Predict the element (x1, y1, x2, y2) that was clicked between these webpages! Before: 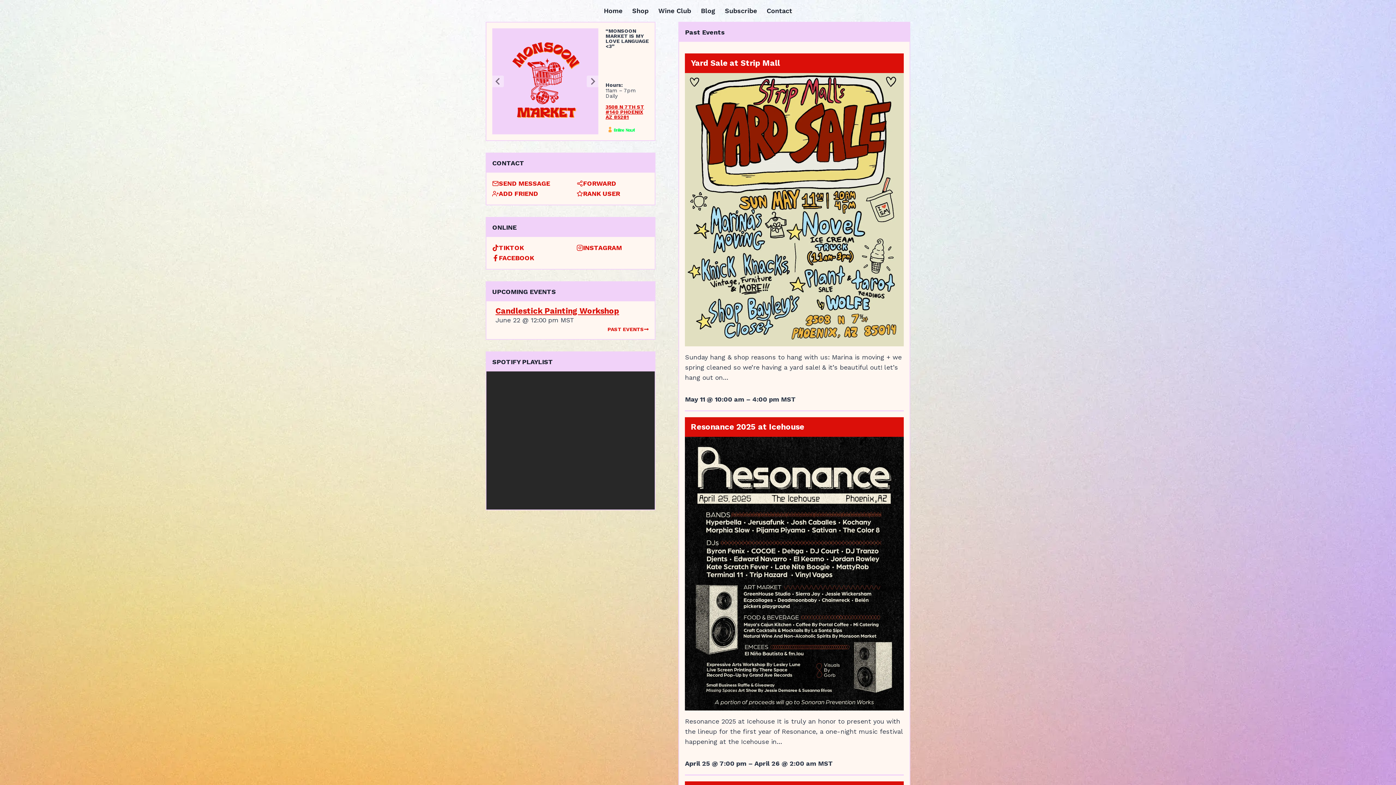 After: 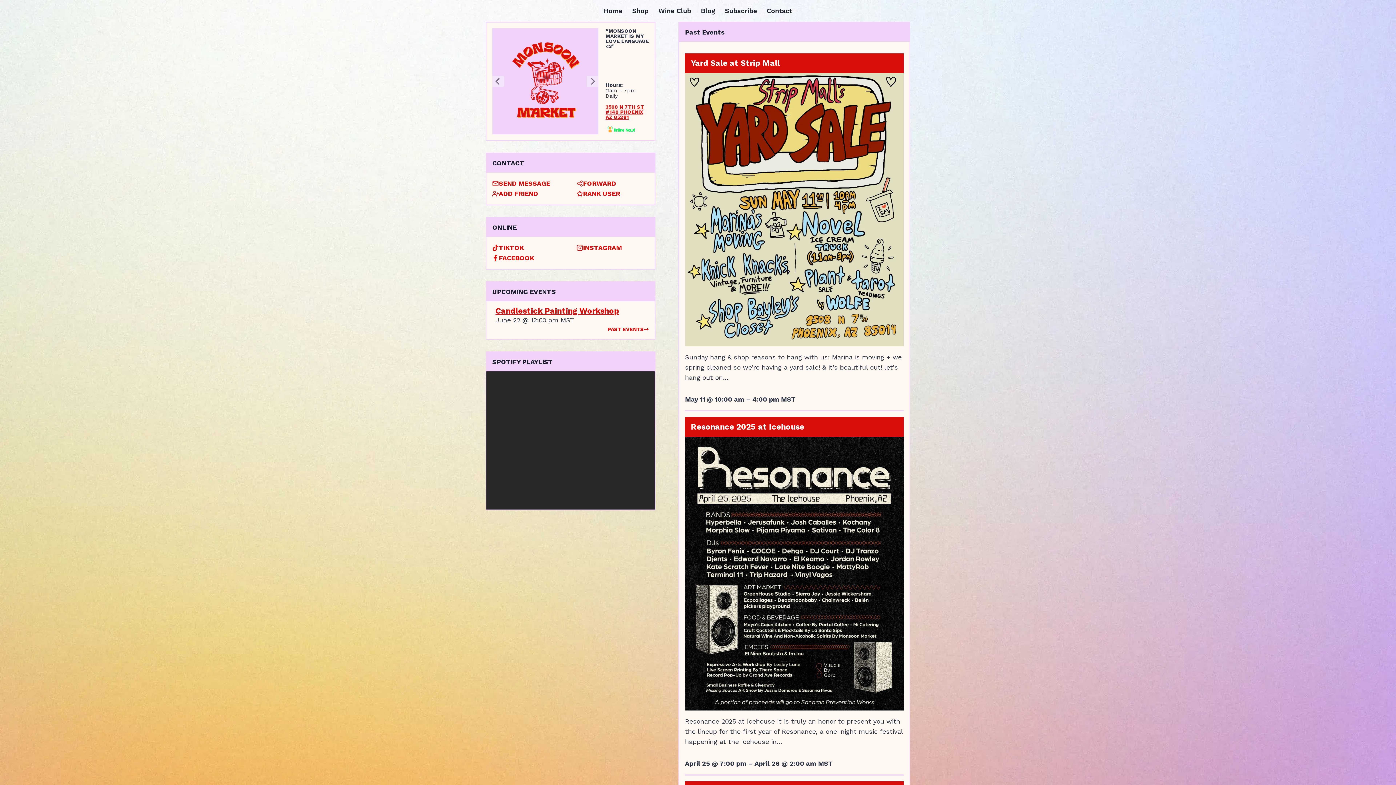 Action: bbox: (607, 325, 649, 333) label: PAST EVENTS